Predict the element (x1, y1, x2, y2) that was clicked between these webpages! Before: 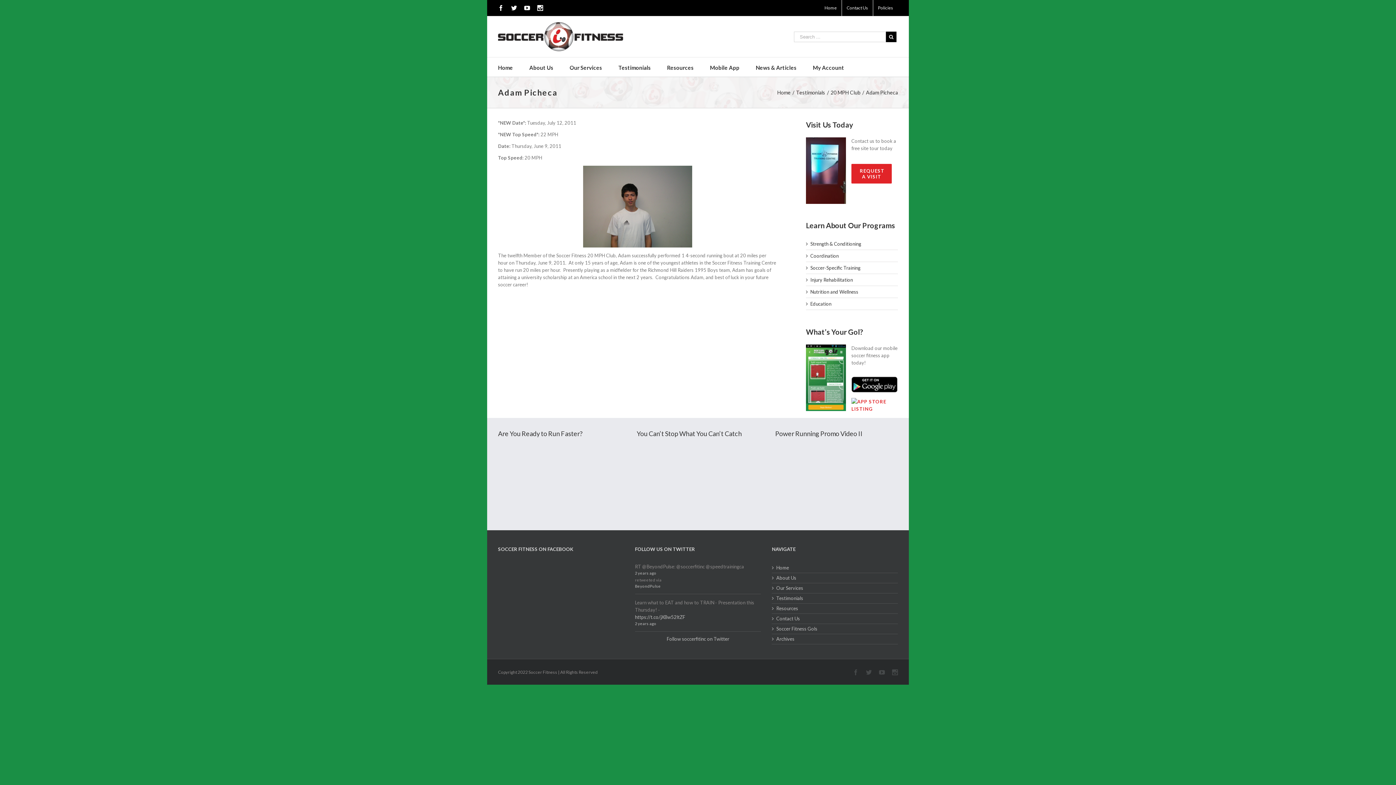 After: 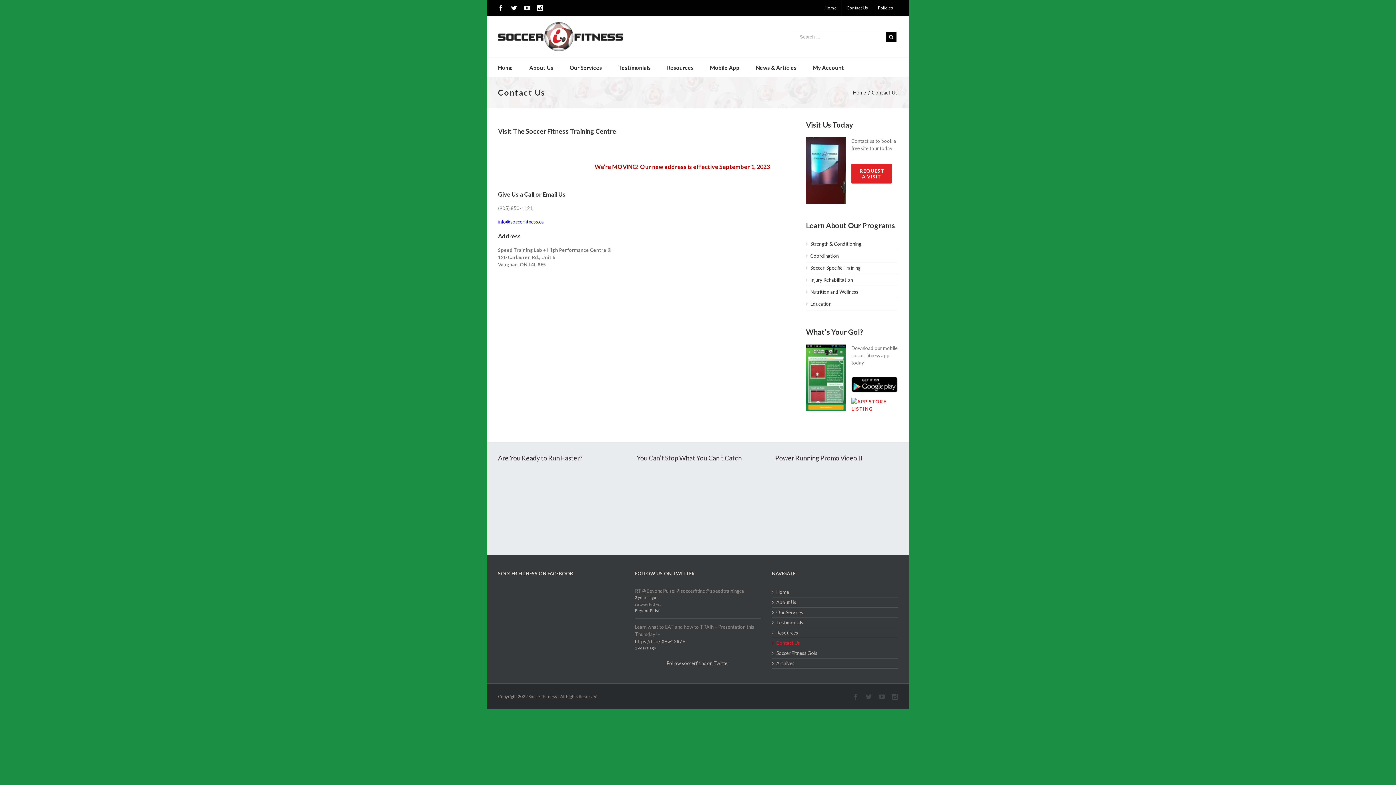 Action: label: Contact Us bbox: (776, 617, 894, 620)